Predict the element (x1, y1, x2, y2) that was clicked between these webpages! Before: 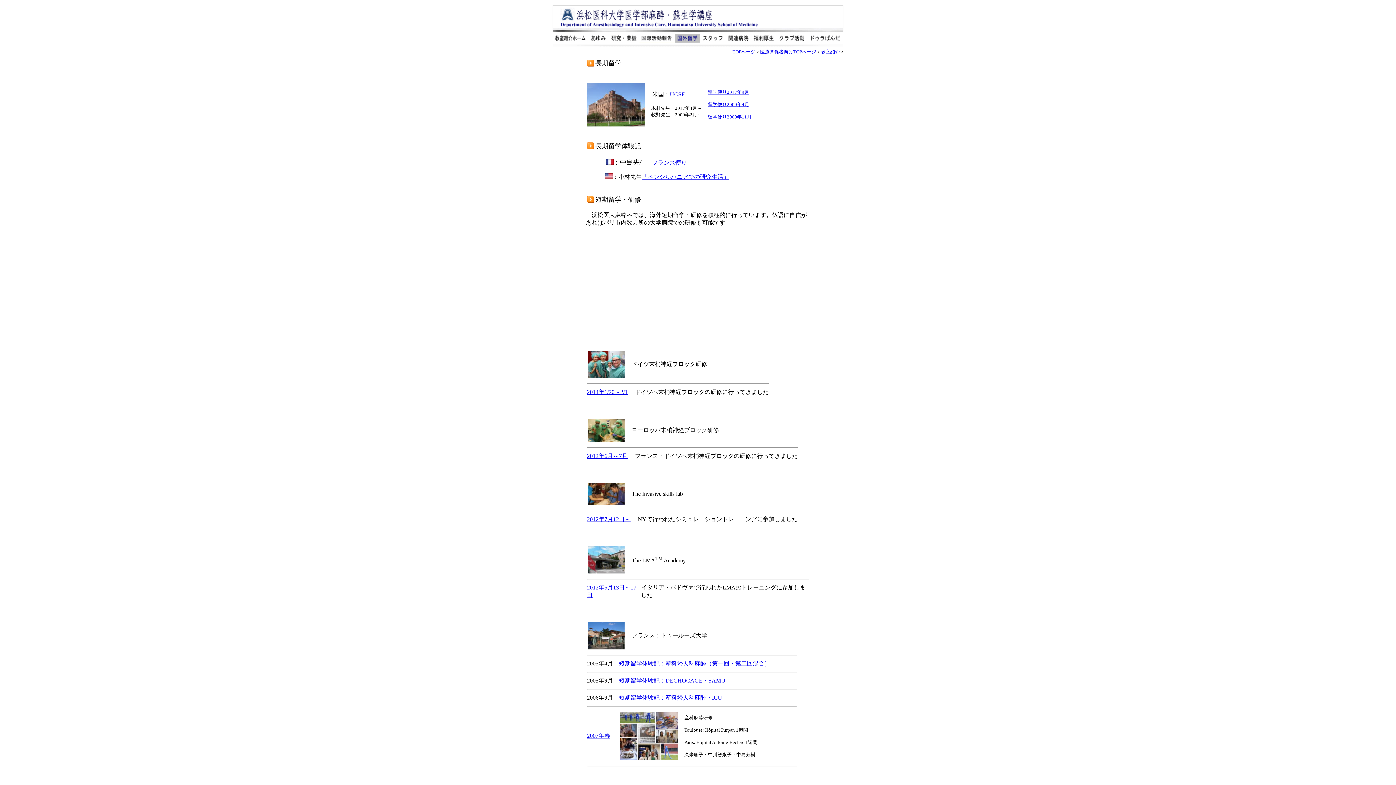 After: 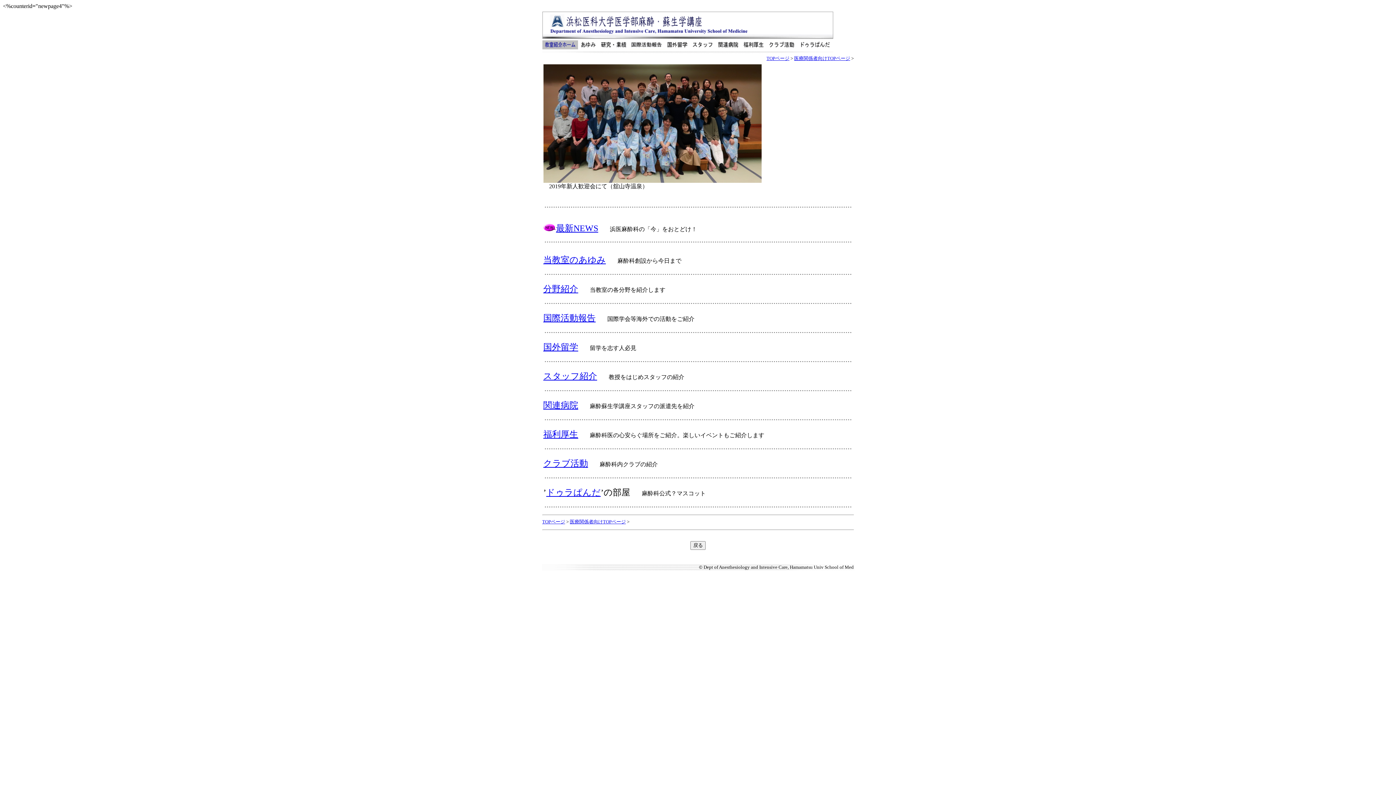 Action: label: 教室紹介 bbox: (821, 49, 840, 54)